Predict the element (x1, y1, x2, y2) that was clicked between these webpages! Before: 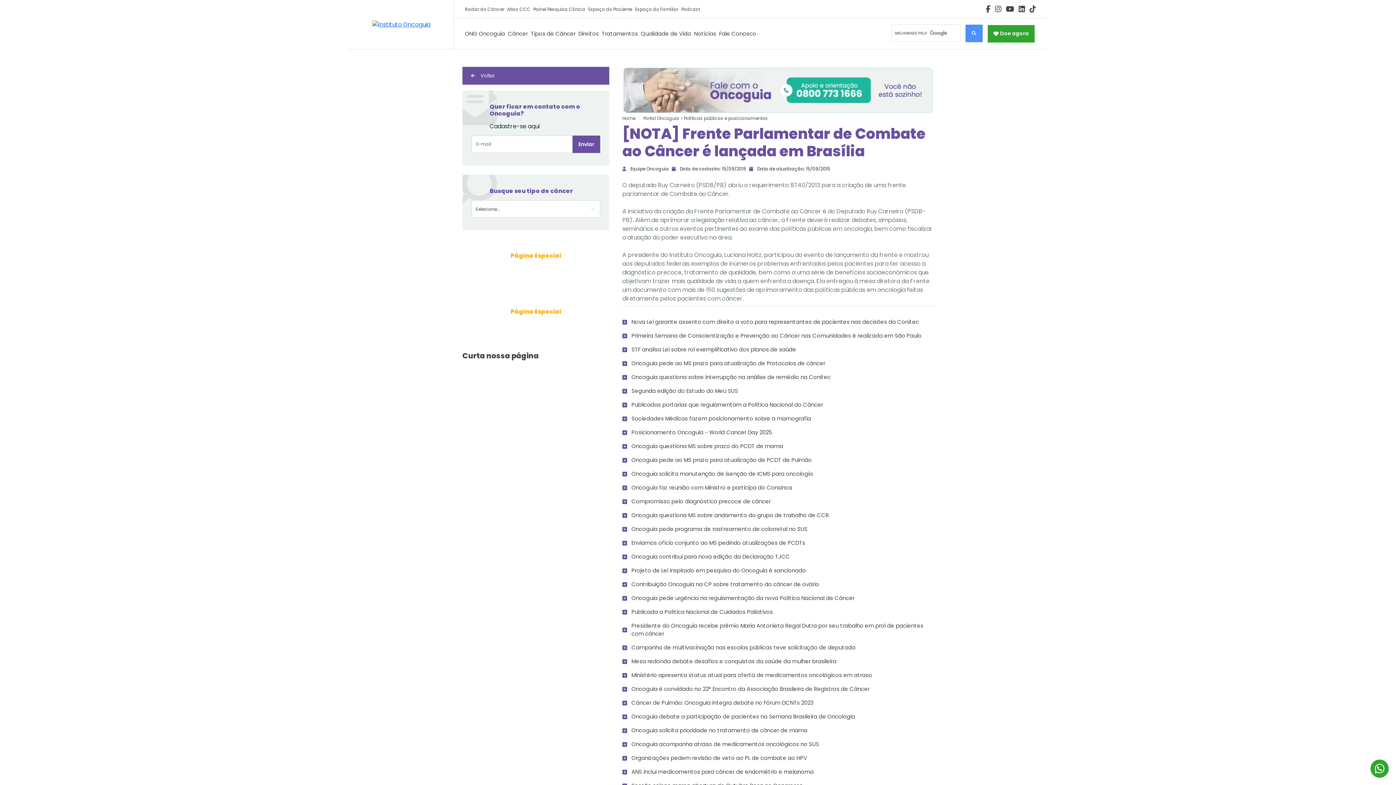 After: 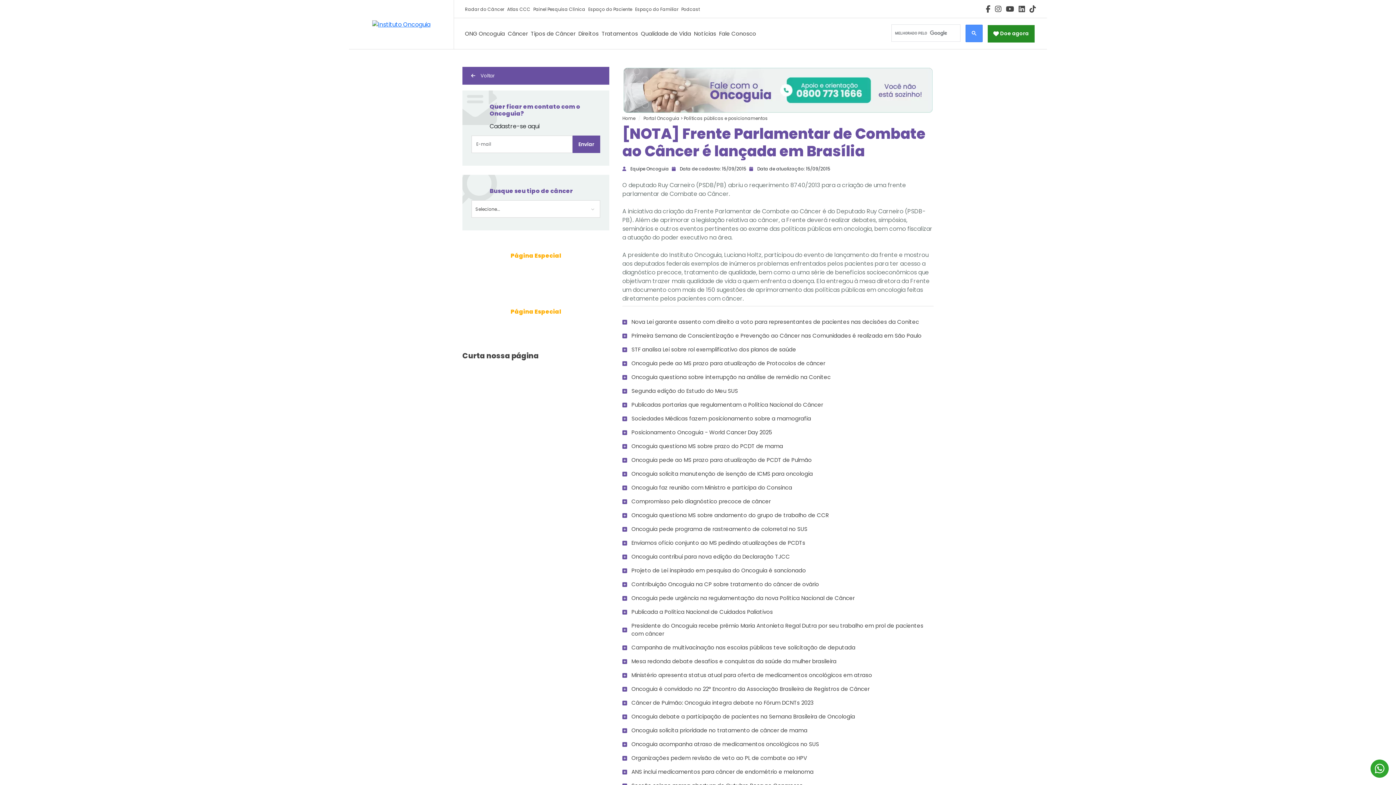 Action: bbox: (988, 24, 1034, 42) label: Doe agora